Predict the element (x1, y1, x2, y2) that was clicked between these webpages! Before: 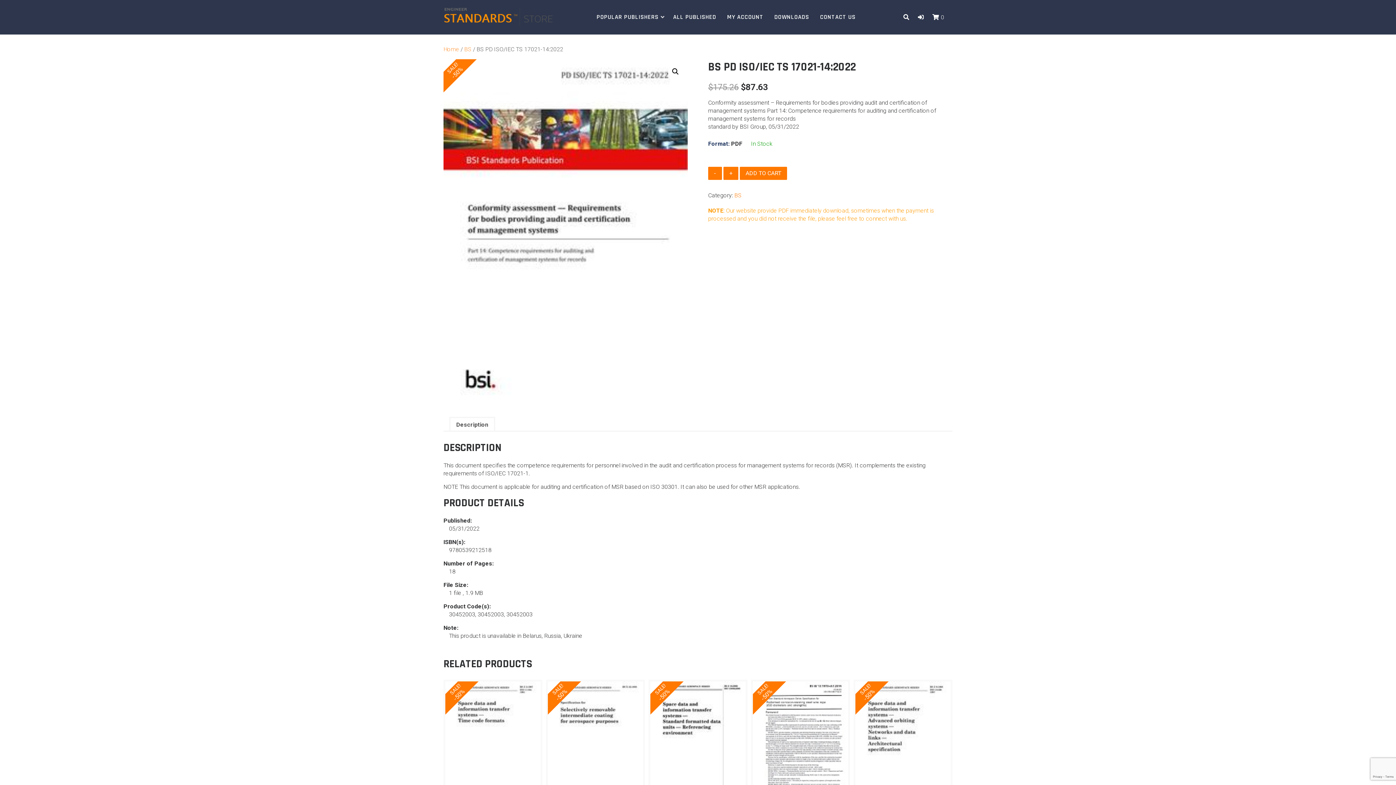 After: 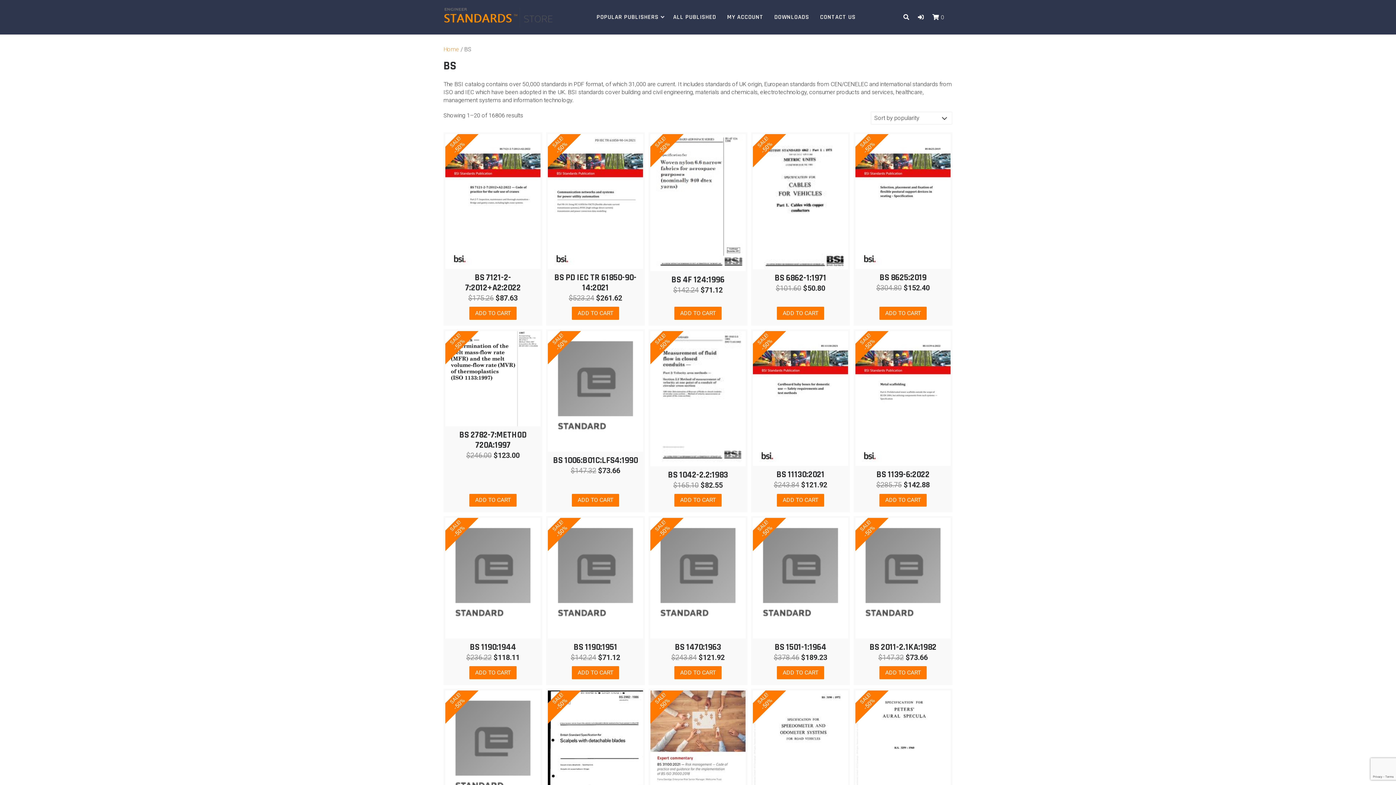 Action: label: BS bbox: (464, 45, 471, 52)